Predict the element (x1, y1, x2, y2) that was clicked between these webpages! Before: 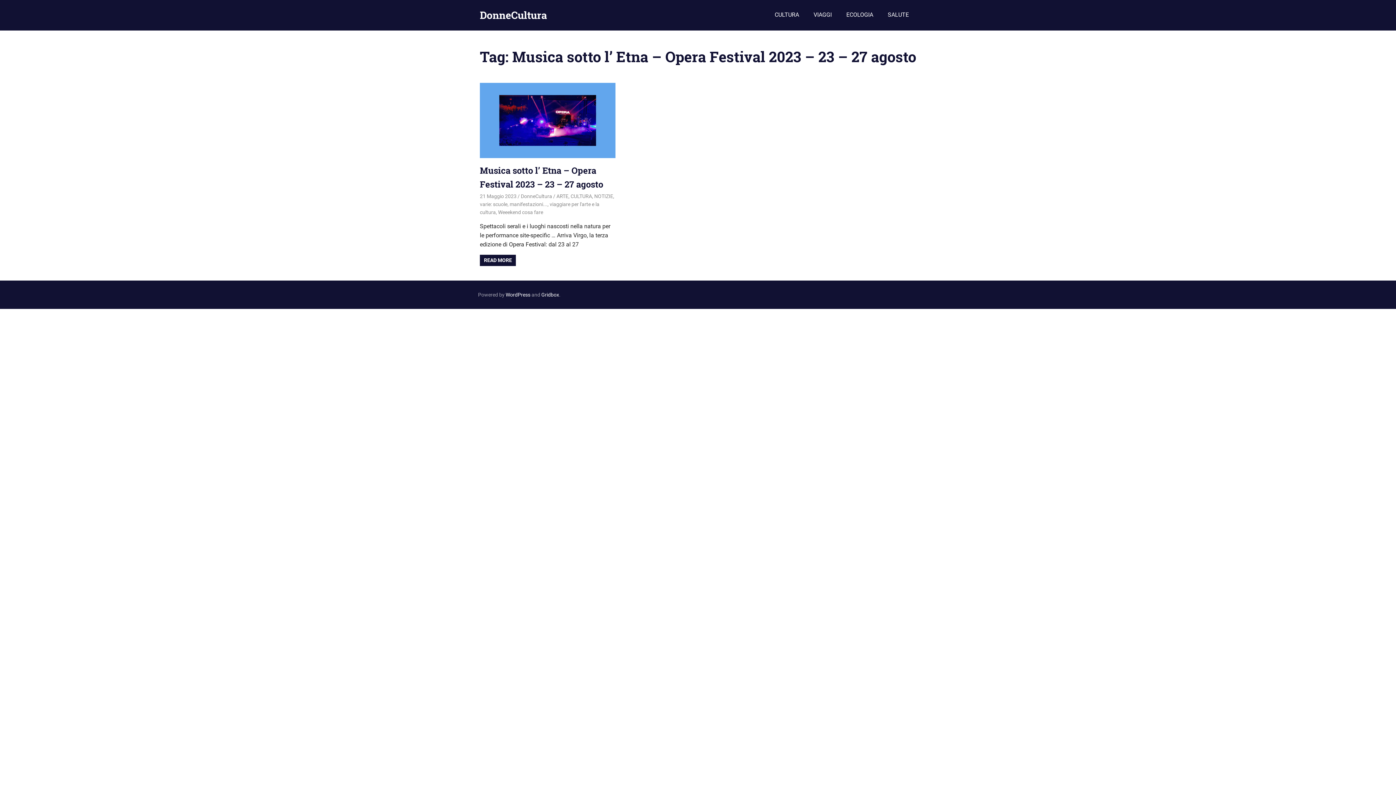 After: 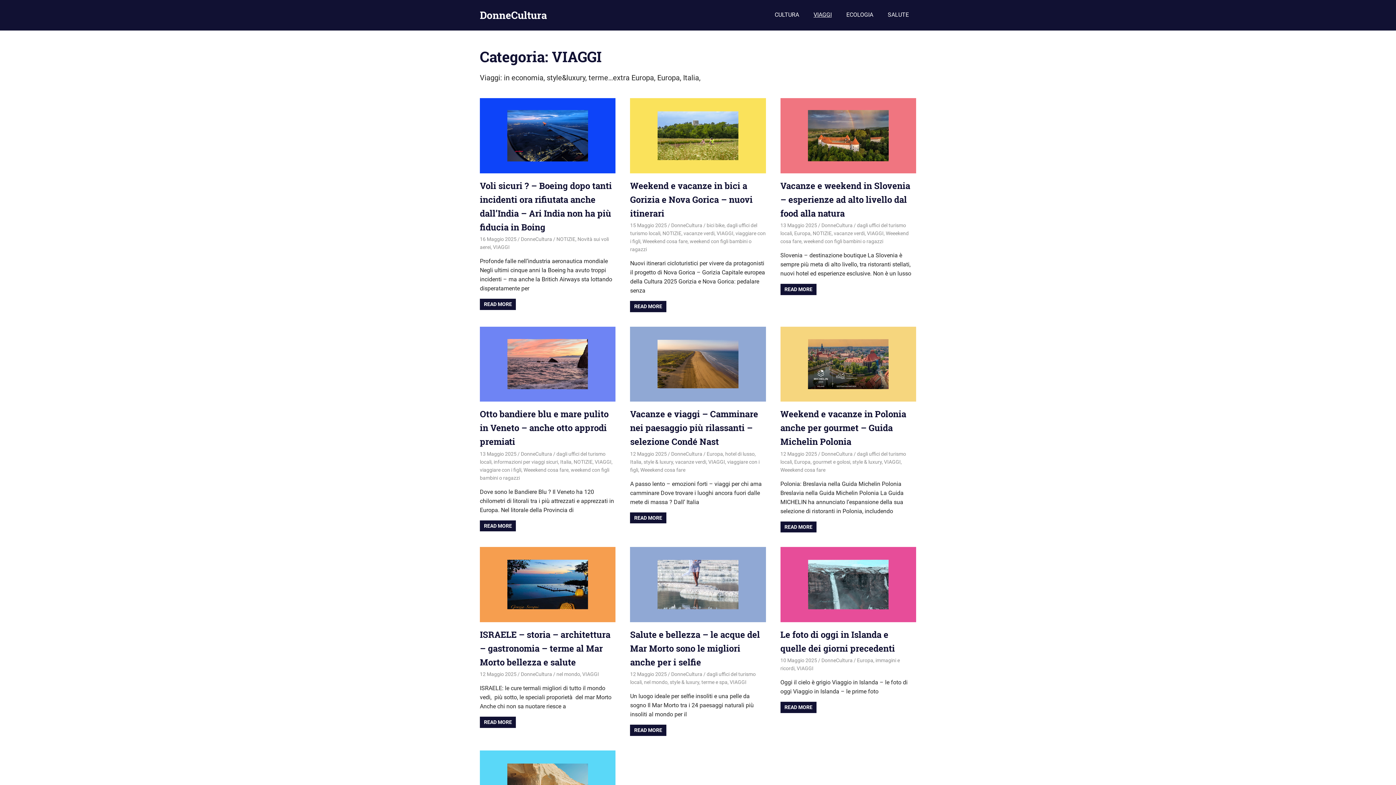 Action: label: VIAGGI bbox: (806, 5, 839, 23)